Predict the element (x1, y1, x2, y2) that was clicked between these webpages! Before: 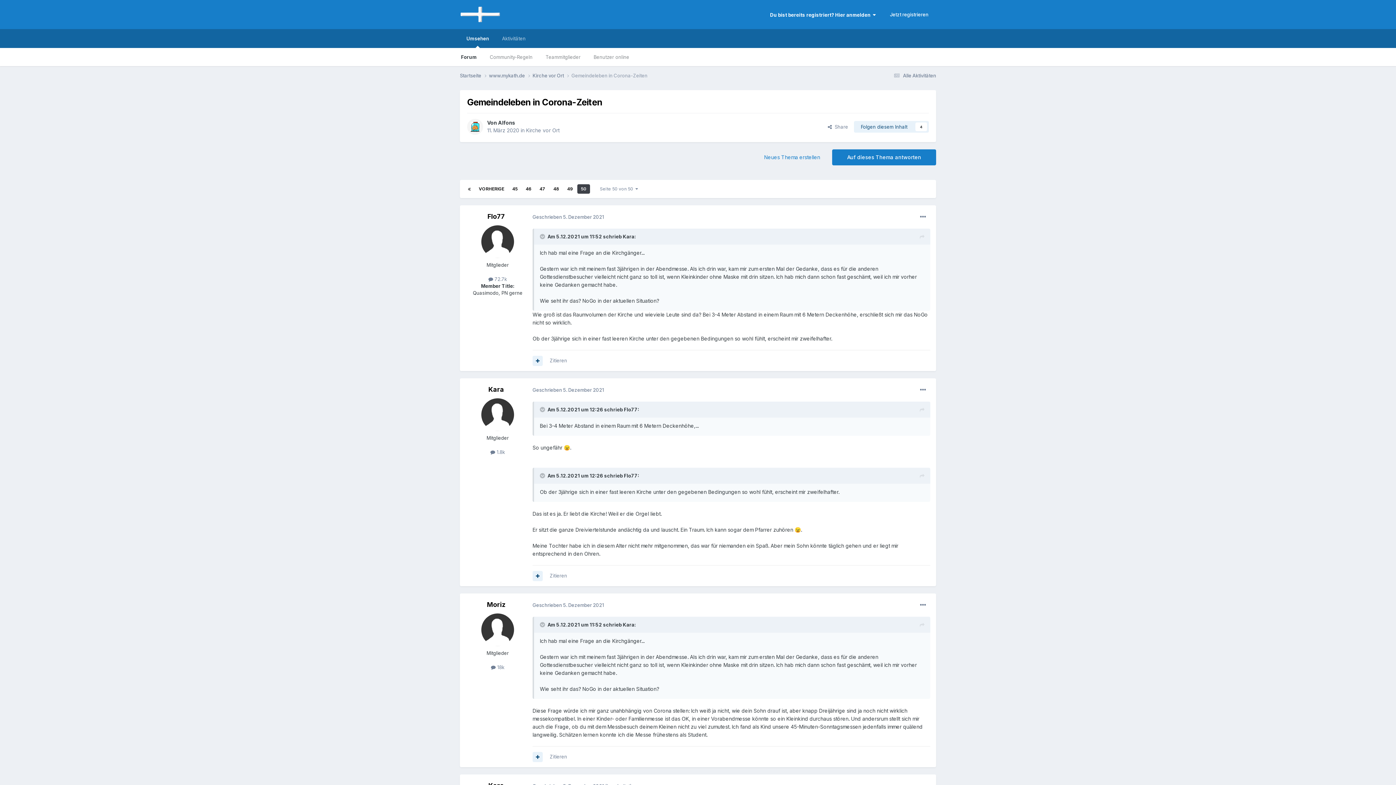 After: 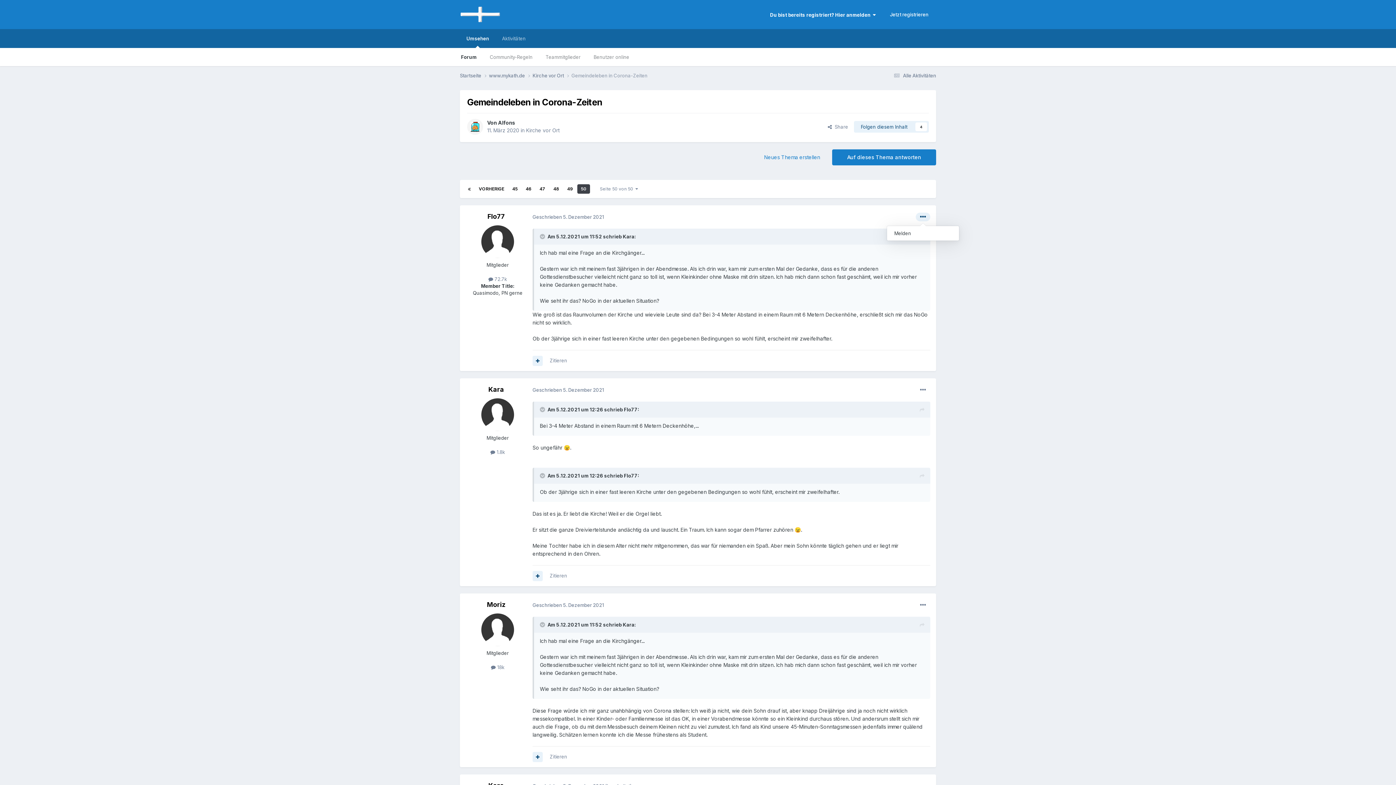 Action: bbox: (916, 212, 930, 221)